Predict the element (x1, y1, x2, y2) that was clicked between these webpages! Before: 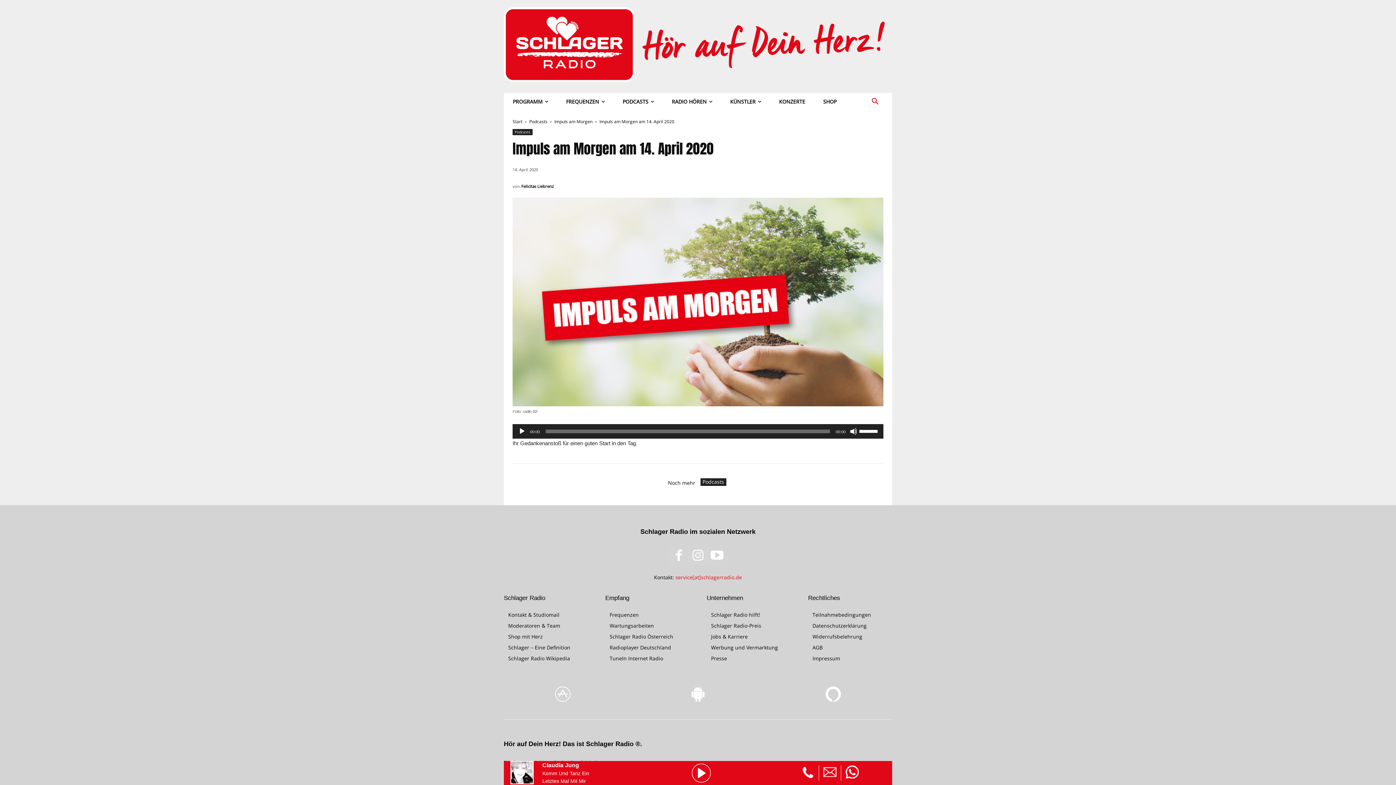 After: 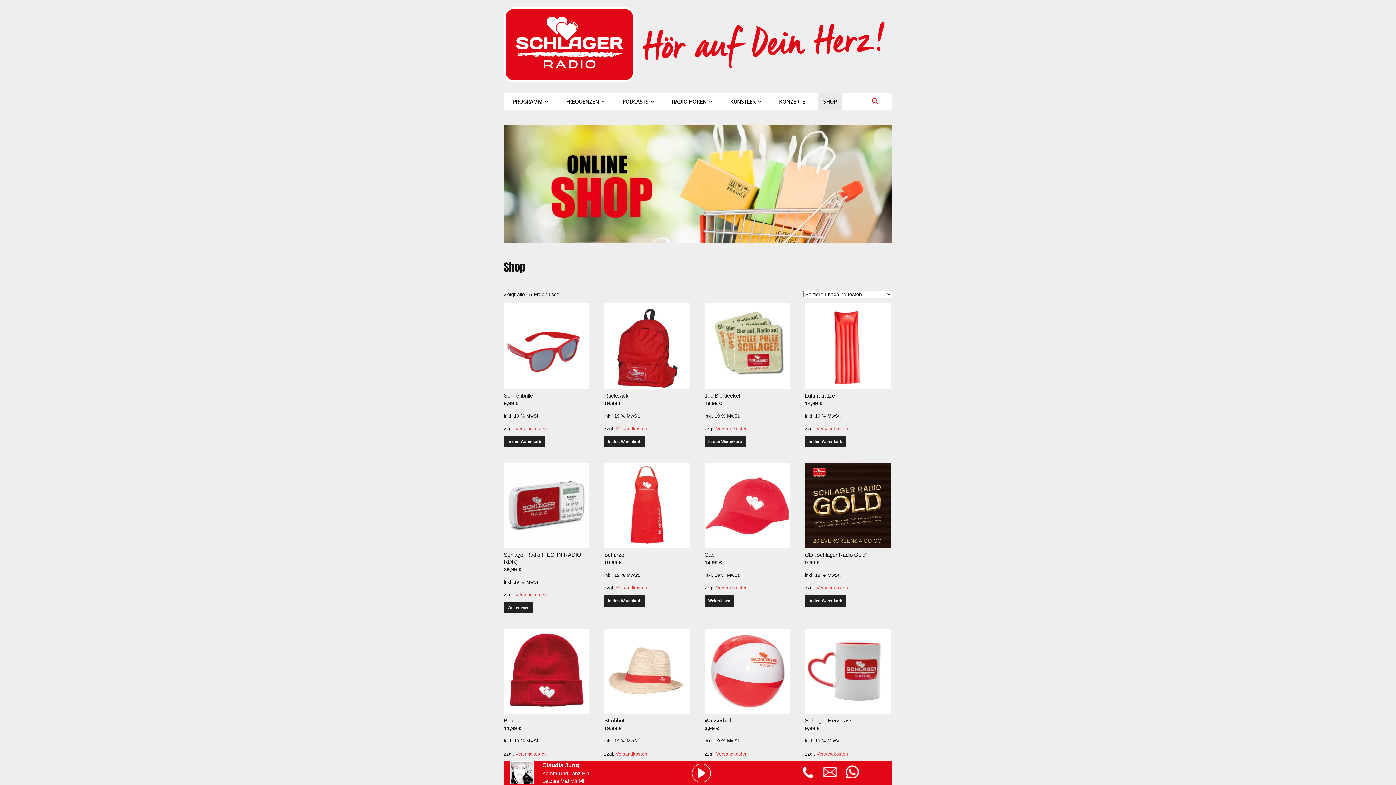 Action: bbox: (508, 633, 542, 640) label: Shop mit Herz